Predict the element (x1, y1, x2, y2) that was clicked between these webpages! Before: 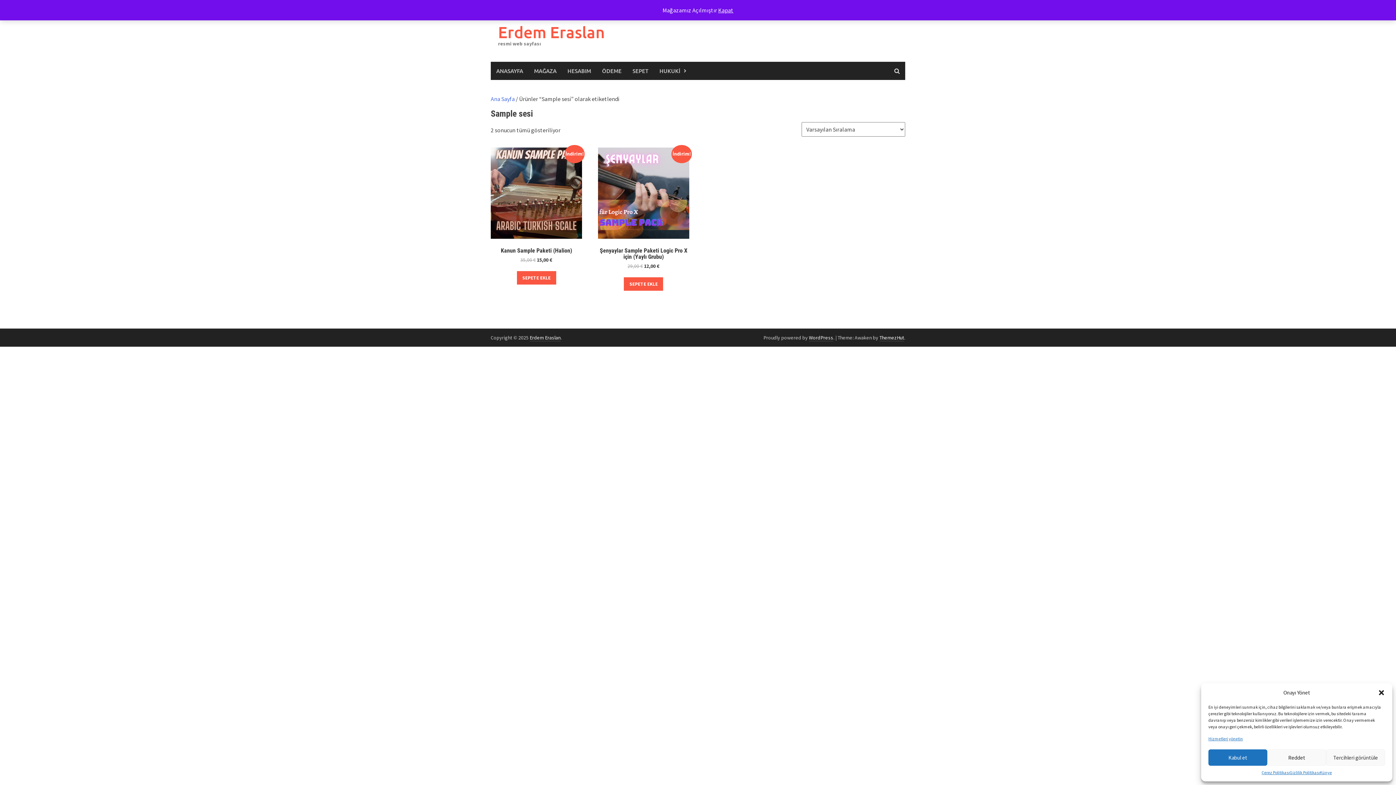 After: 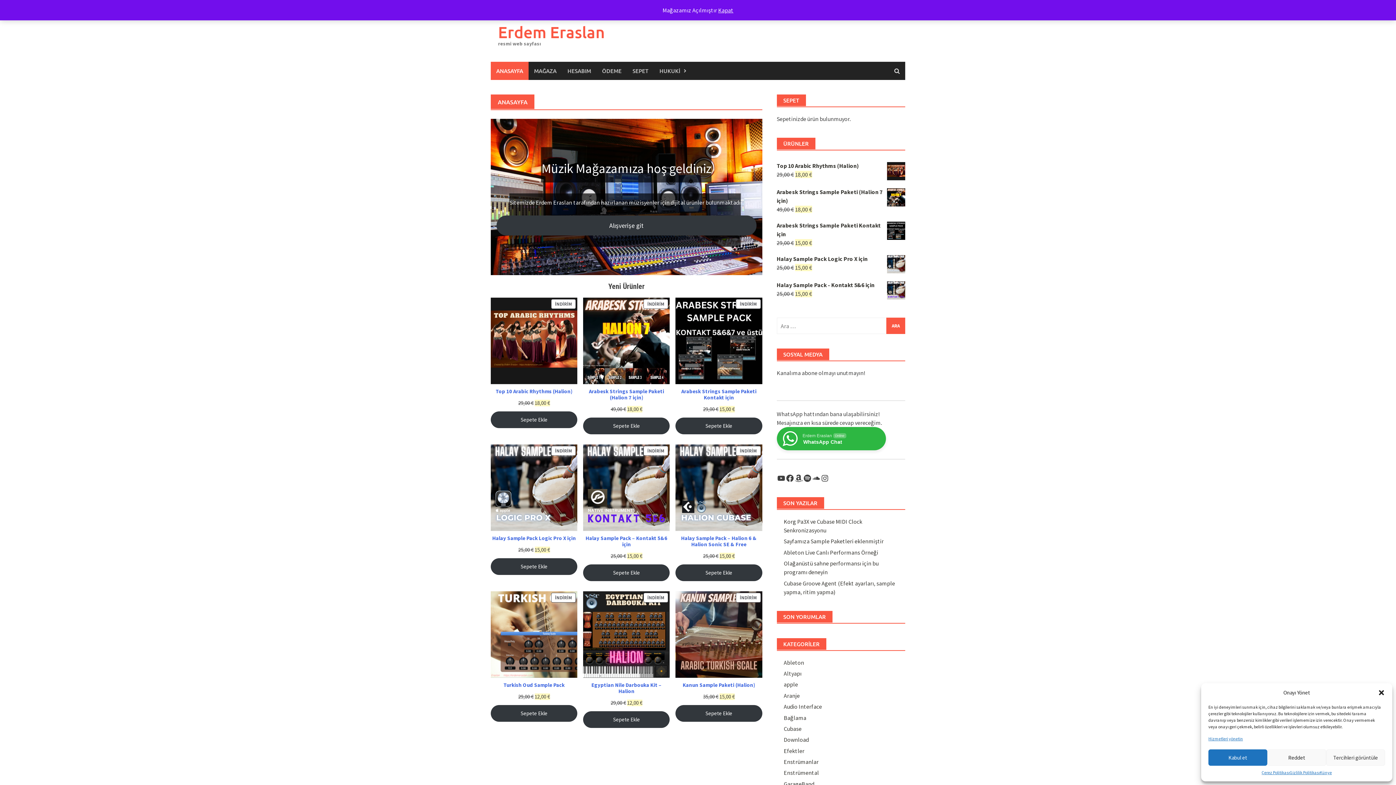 Action: label: Erdem Eraslan bbox: (529, 334, 560, 341)